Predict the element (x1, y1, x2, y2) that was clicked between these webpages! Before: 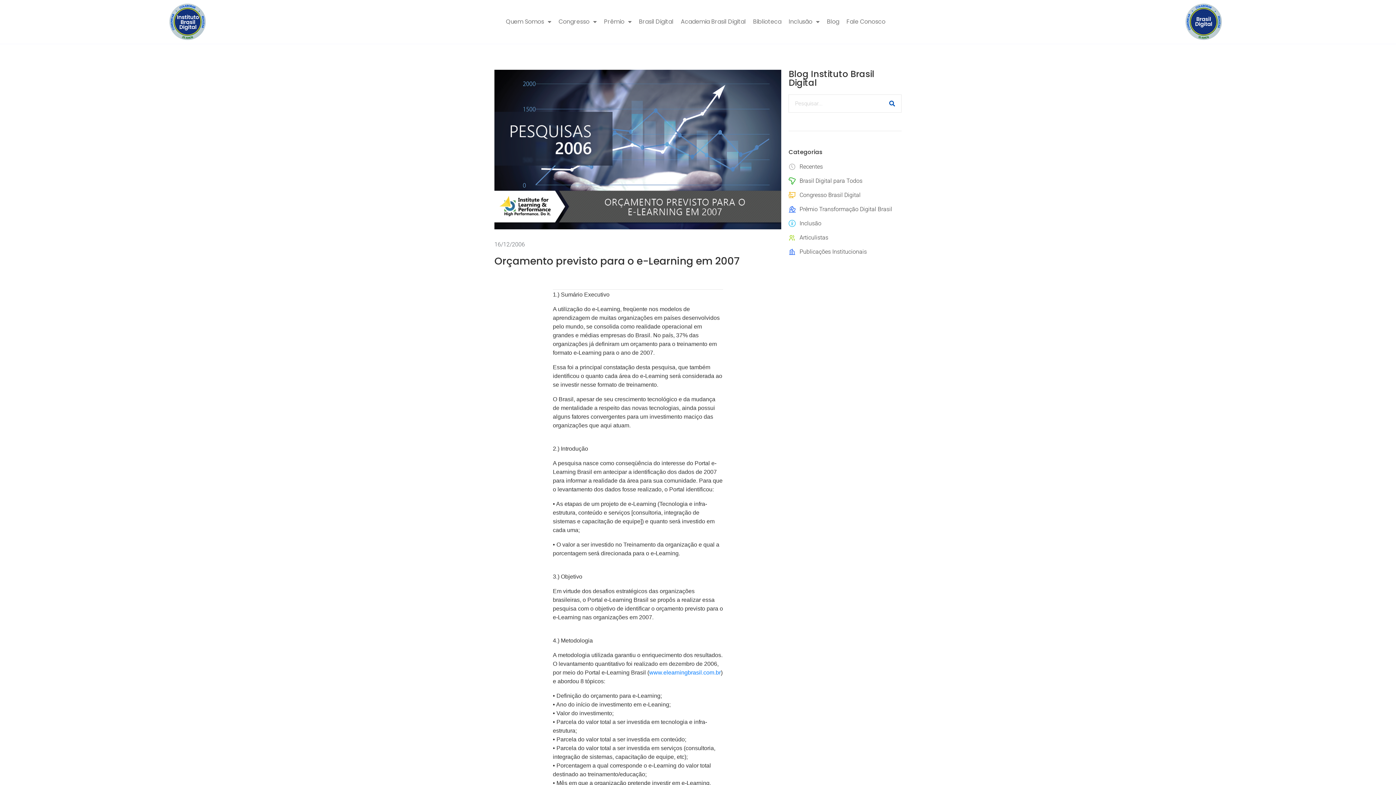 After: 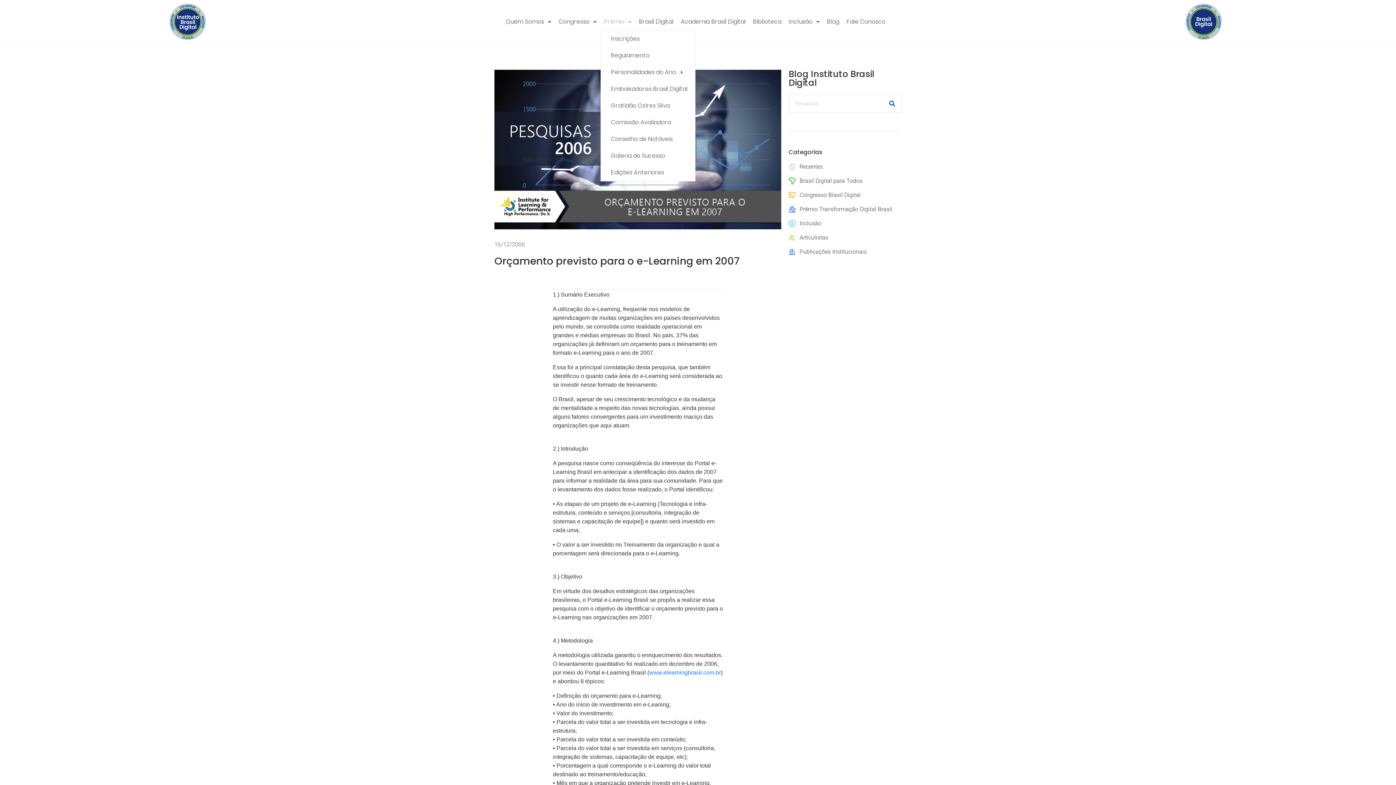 Action: label: Prêmio bbox: (600, 13, 635, 30)